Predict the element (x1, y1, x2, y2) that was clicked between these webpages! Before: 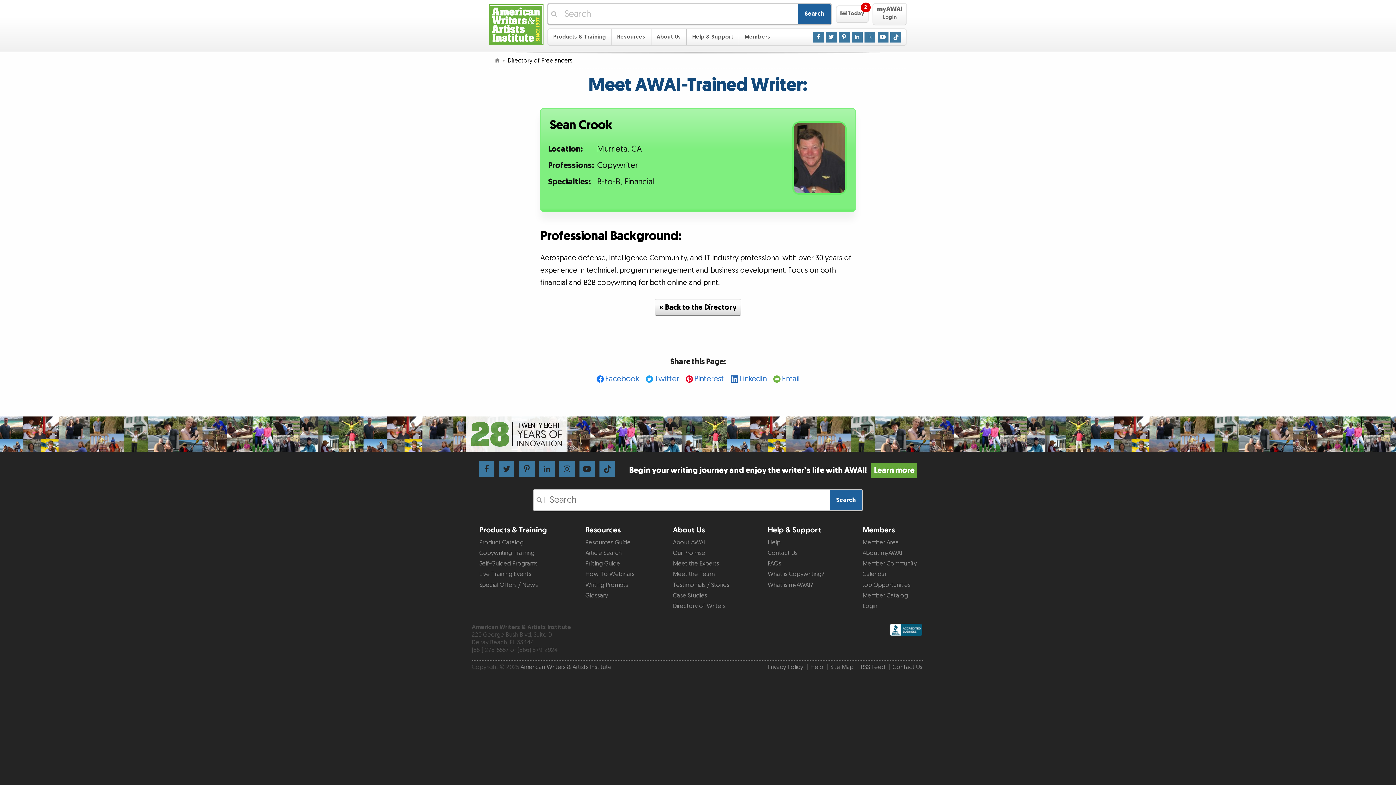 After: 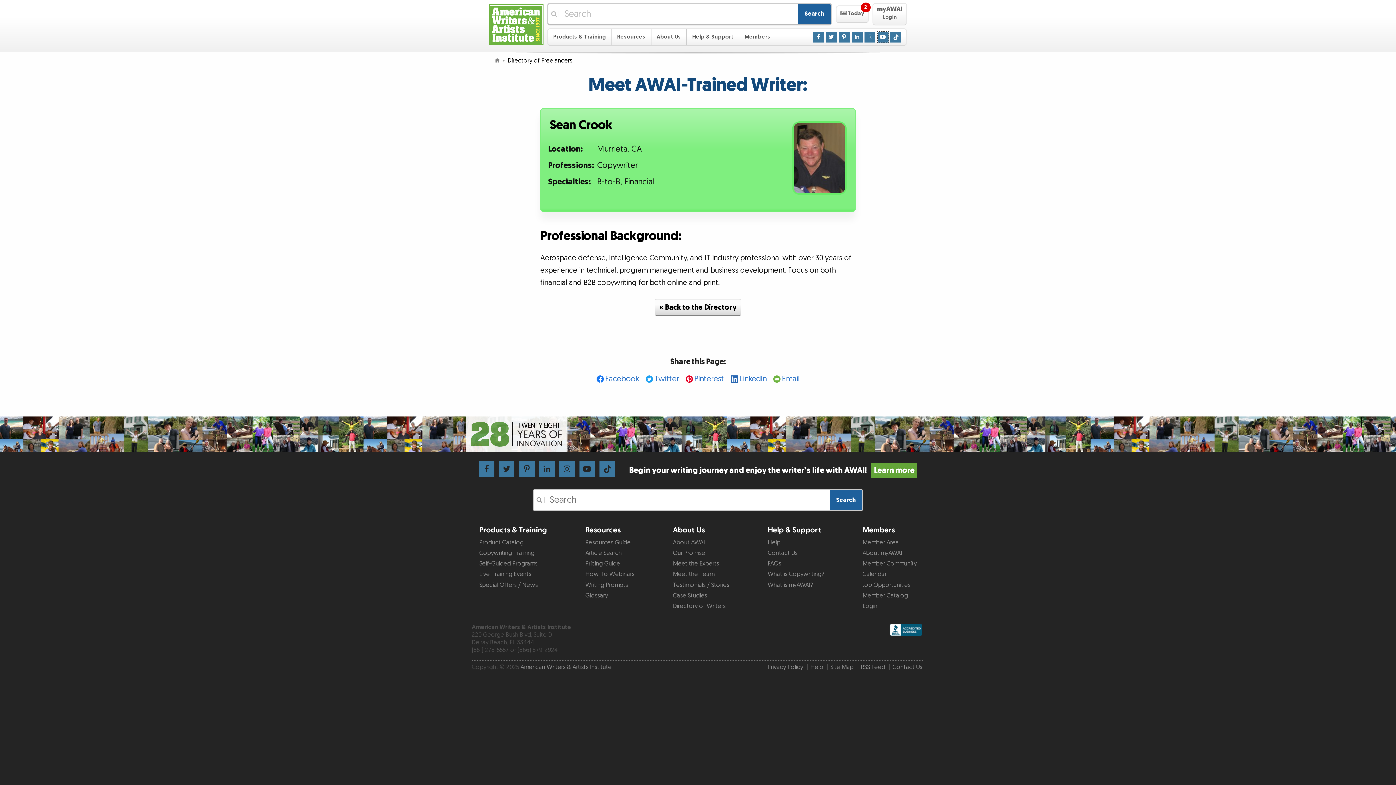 Action: label: Subscribe to Us On YouTube bbox: (877, 32, 888, 40)